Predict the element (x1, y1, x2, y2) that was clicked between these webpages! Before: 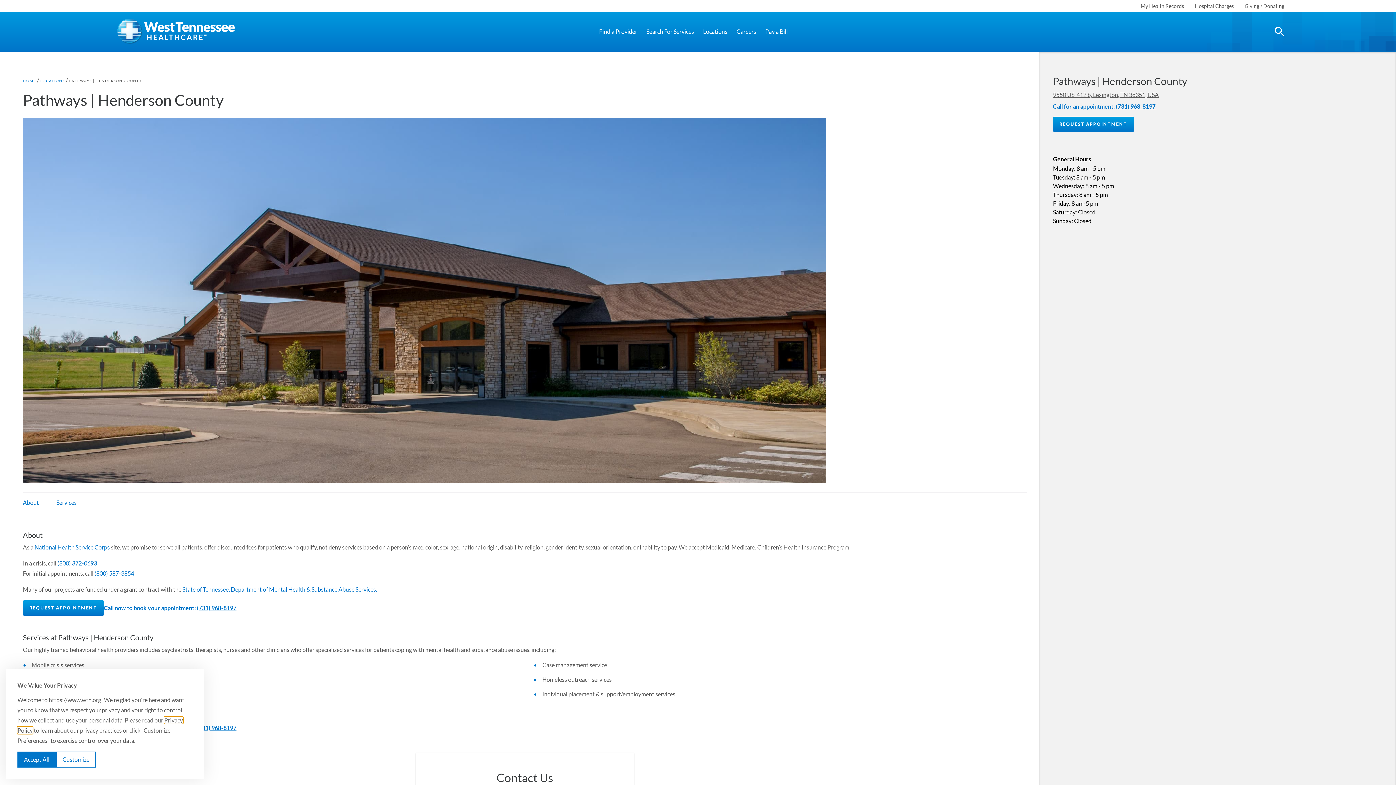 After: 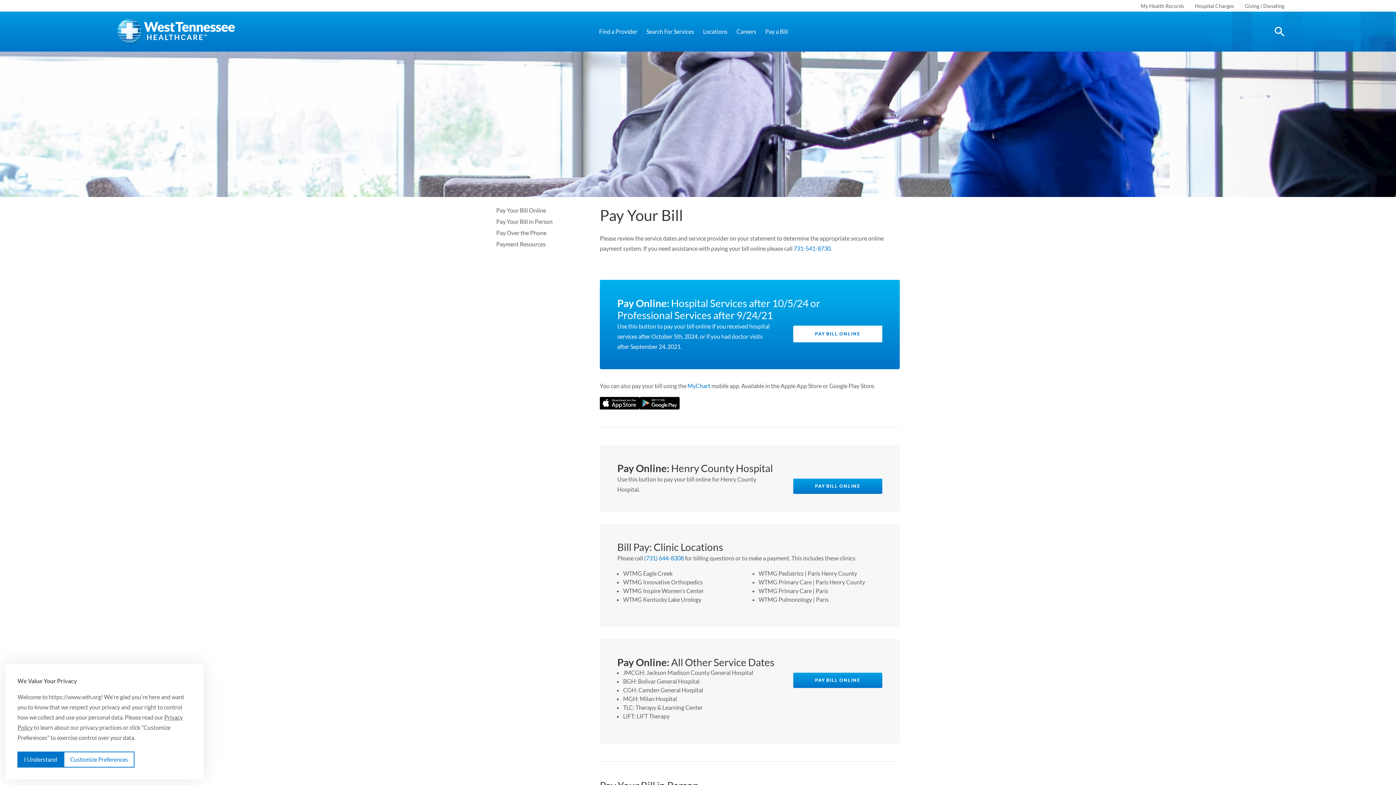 Action: label: Pay a Bill bbox: (765, 26, 788, 36)